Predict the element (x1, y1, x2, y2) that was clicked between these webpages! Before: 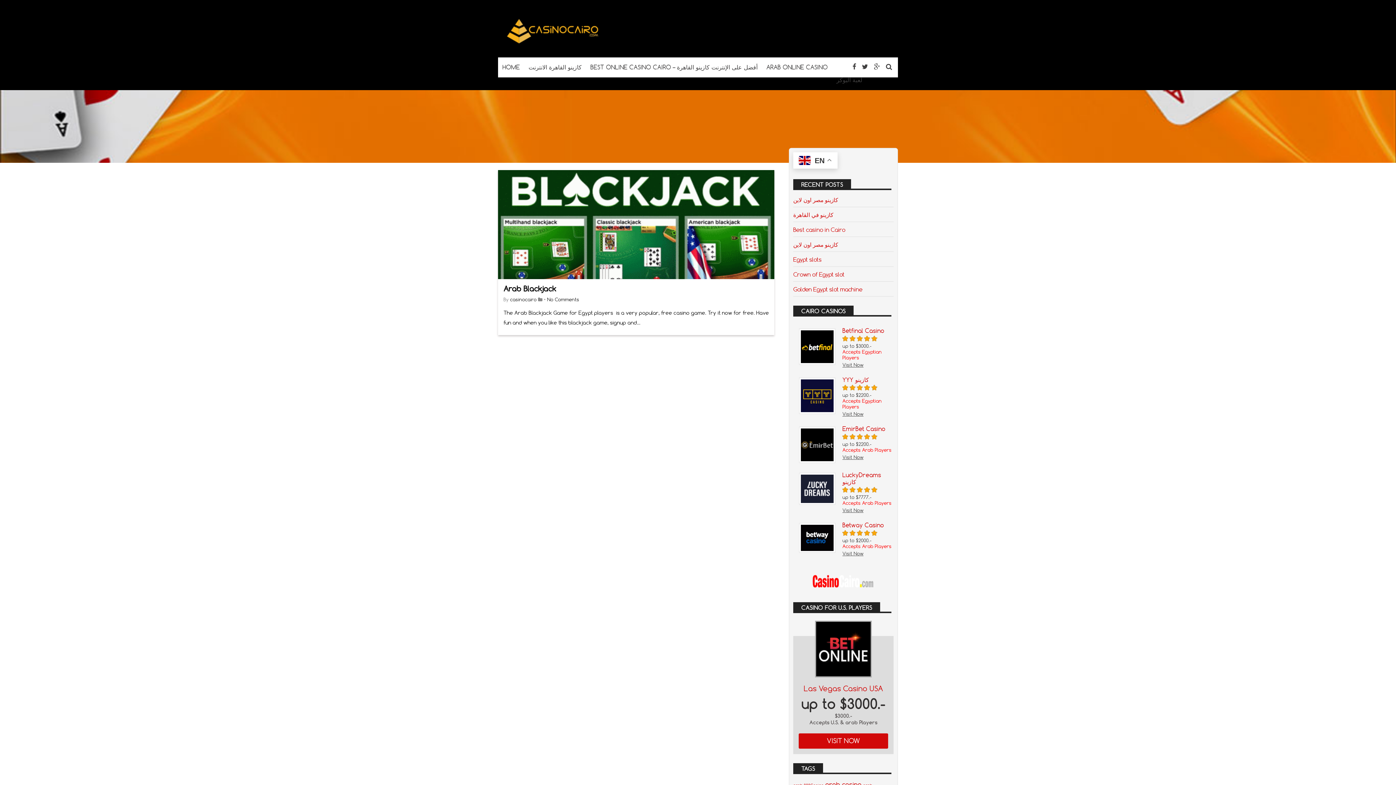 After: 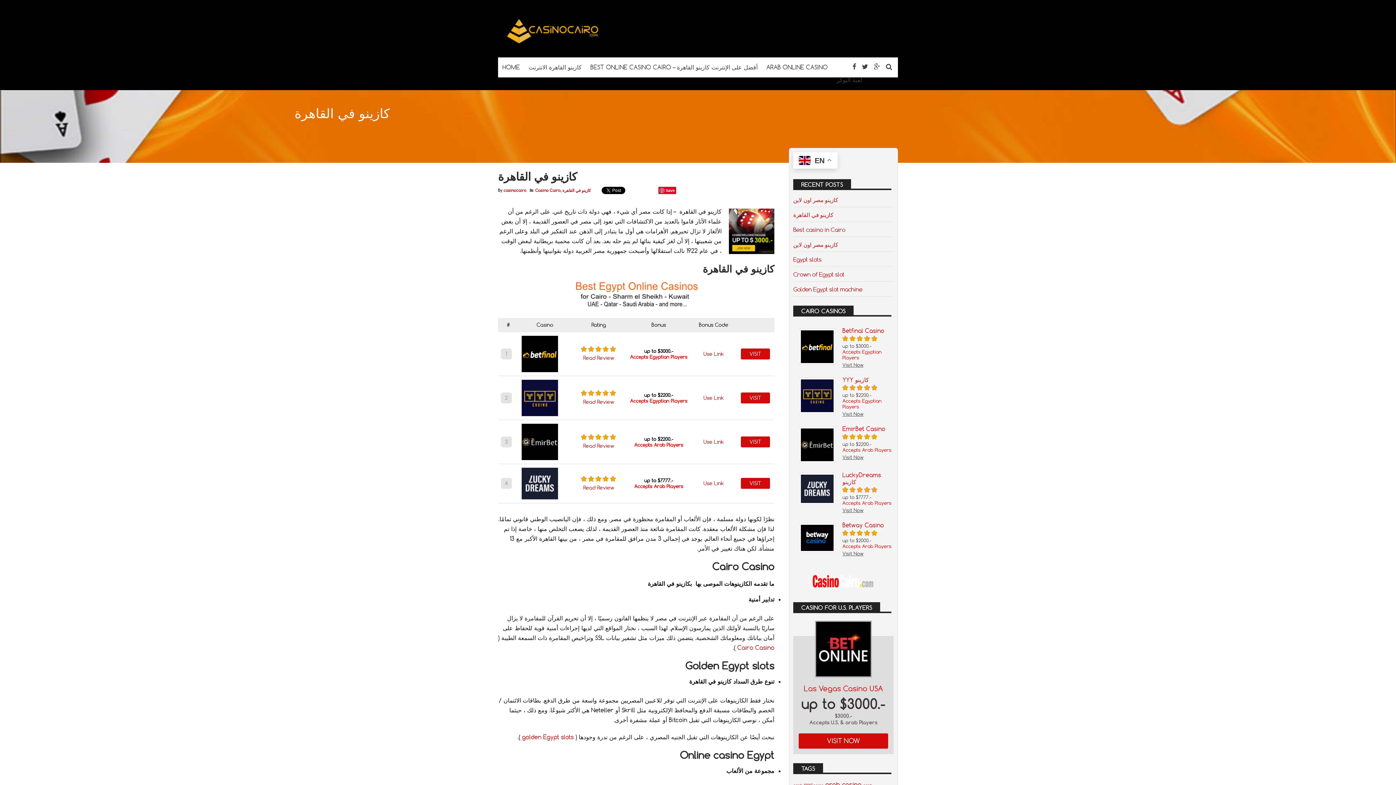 Action: label: كازينو في القاهرة bbox: (793, 211, 833, 218)